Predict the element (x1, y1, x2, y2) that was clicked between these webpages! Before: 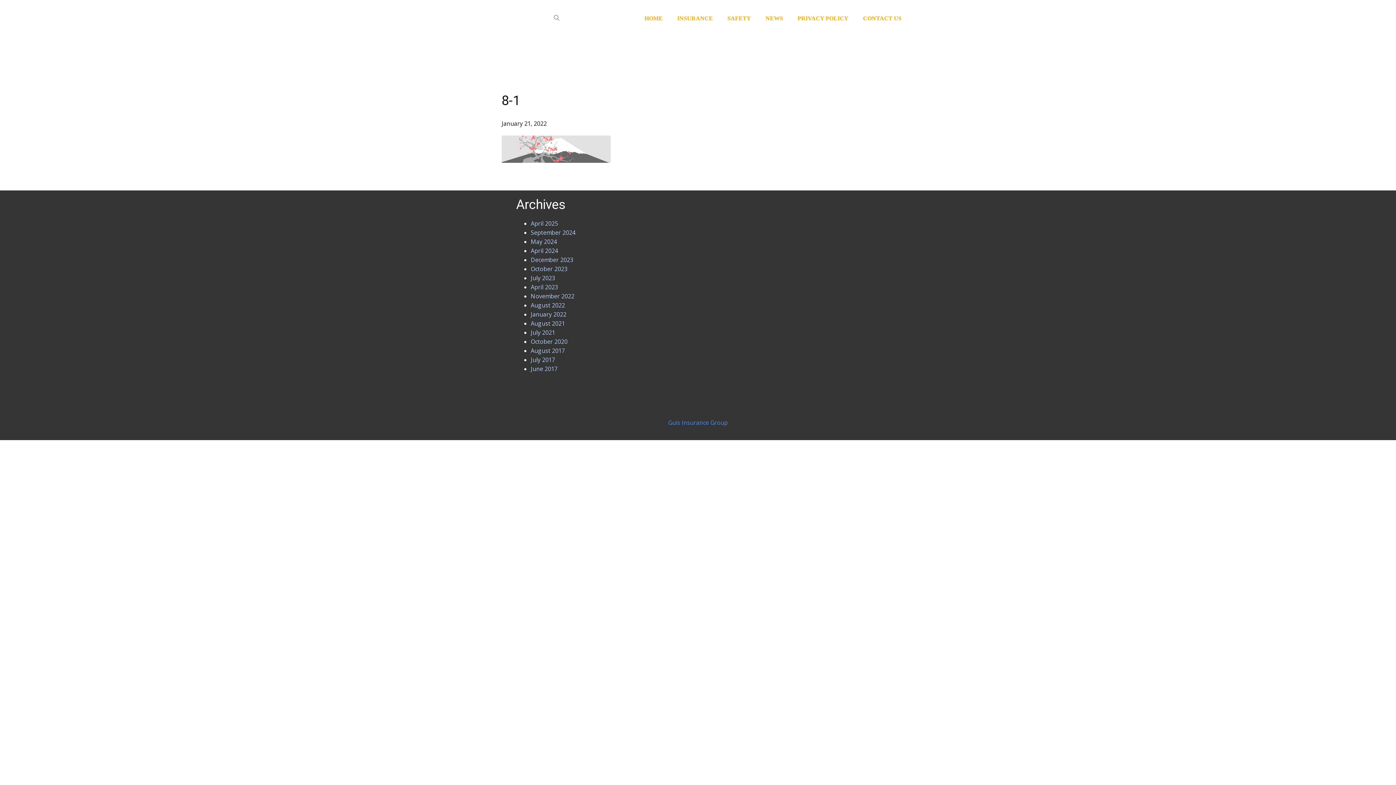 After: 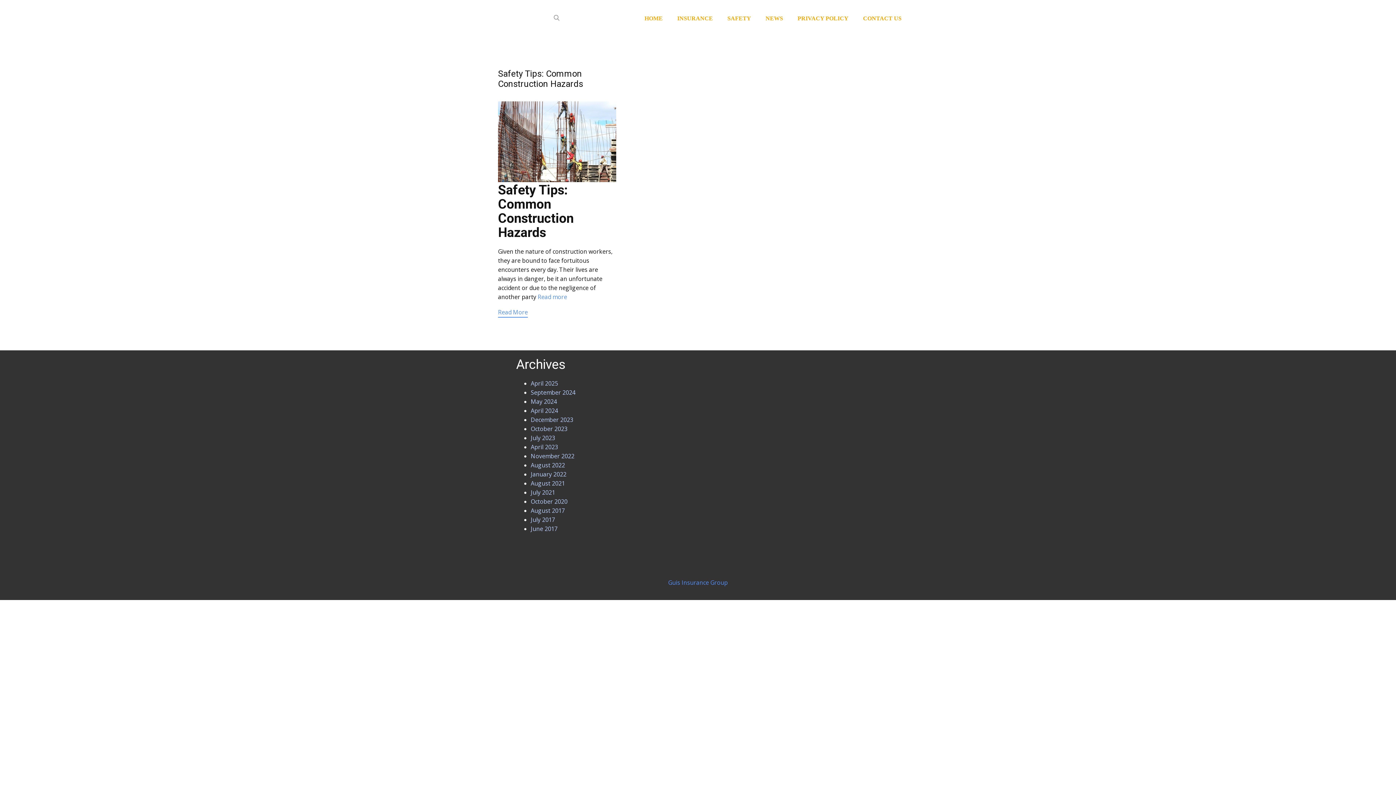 Action: label: July 2021 bbox: (530, 328, 555, 336)